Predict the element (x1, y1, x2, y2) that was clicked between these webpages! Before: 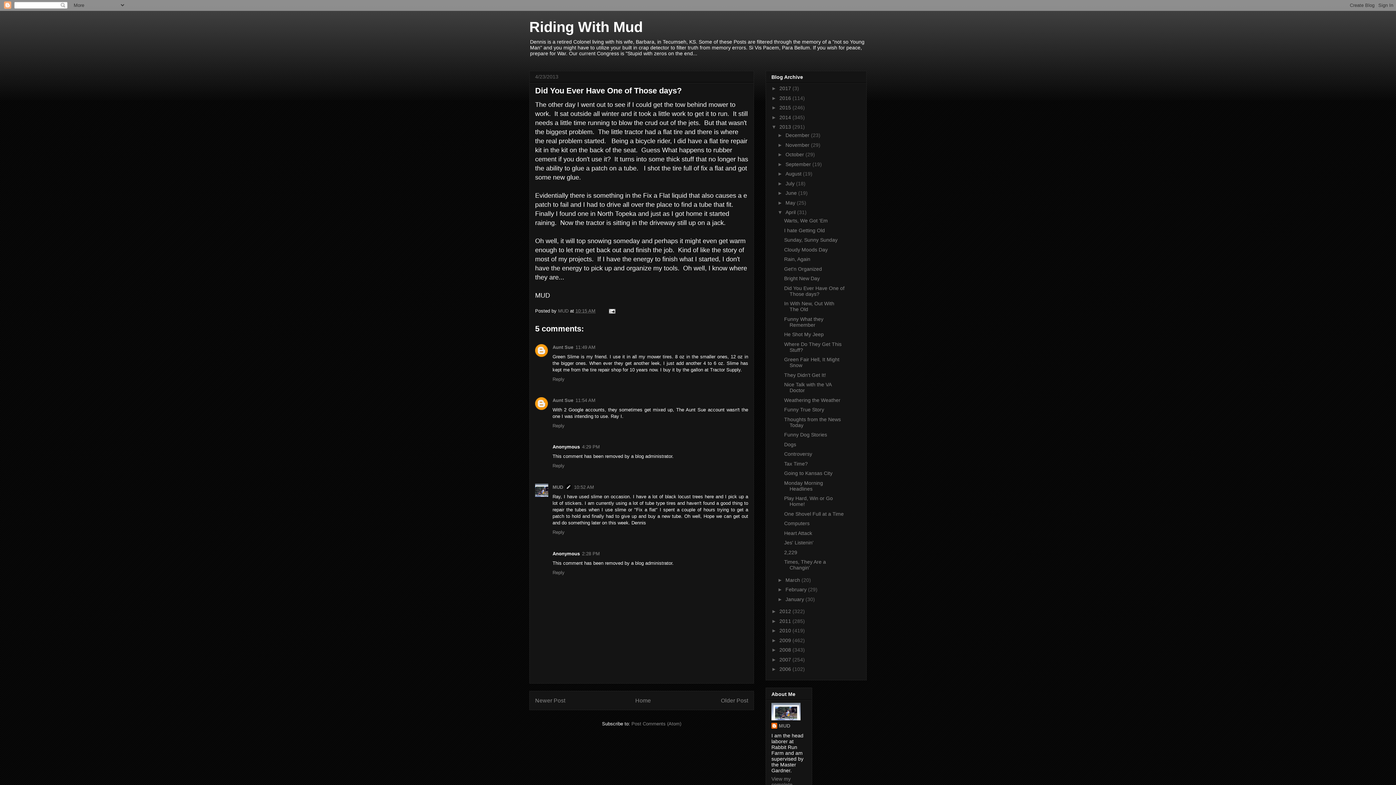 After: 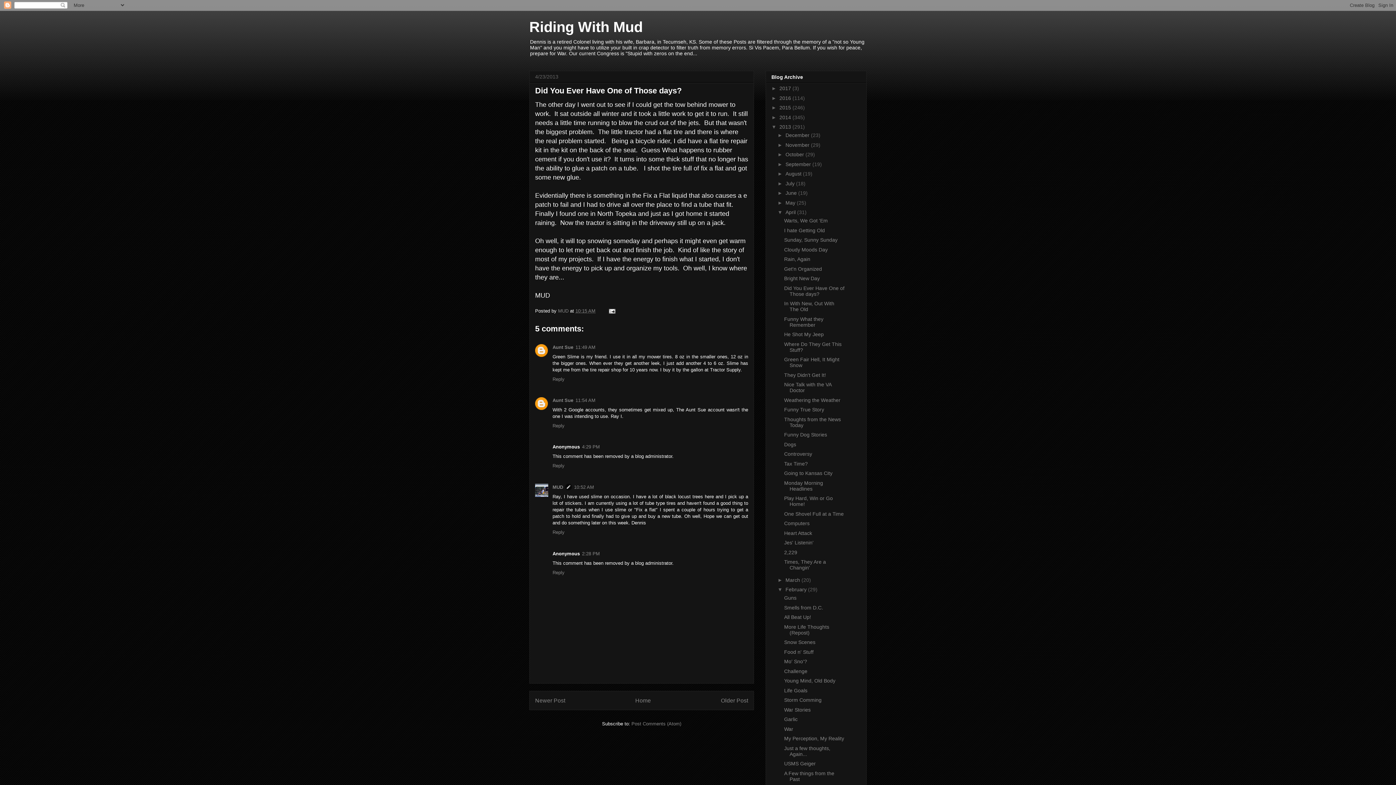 Action: bbox: (777, 587, 785, 592) label: ►  